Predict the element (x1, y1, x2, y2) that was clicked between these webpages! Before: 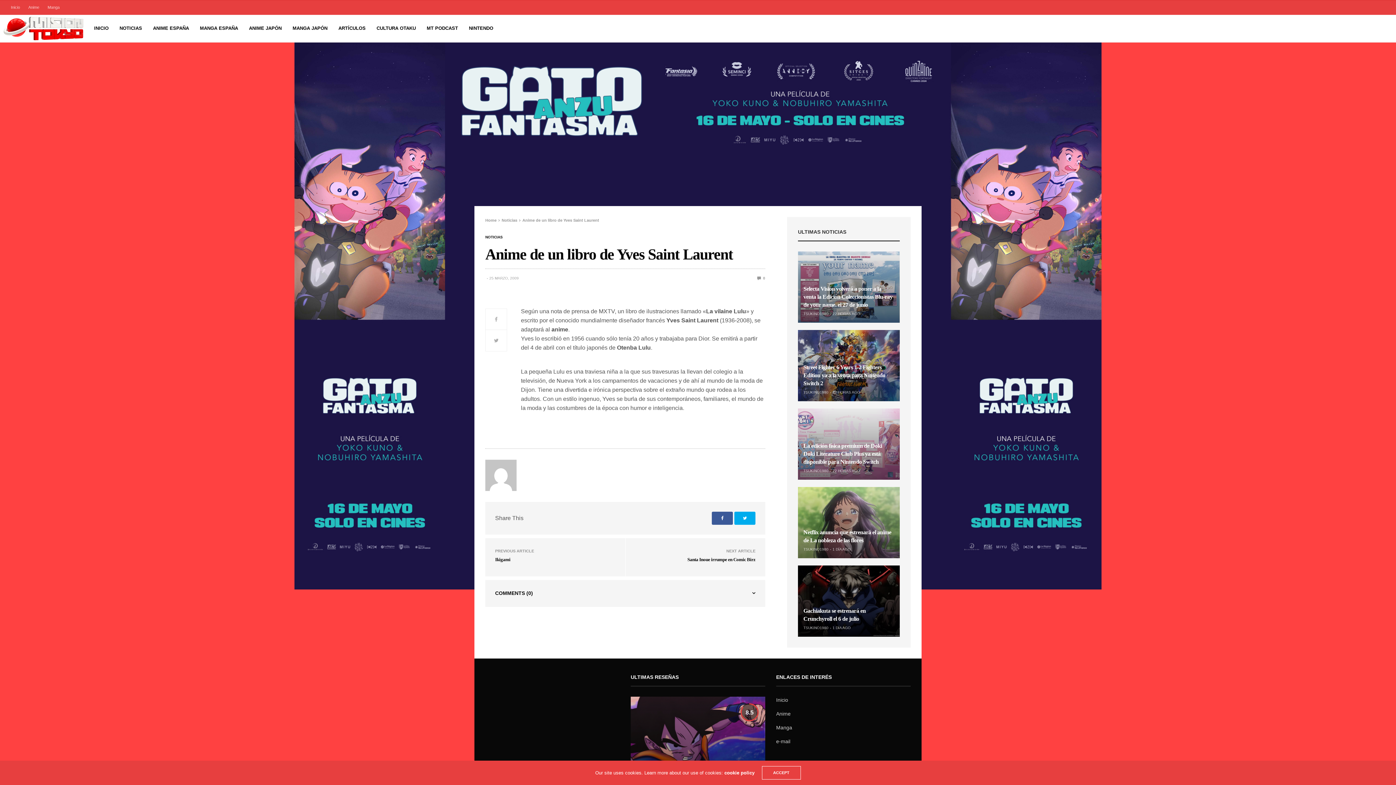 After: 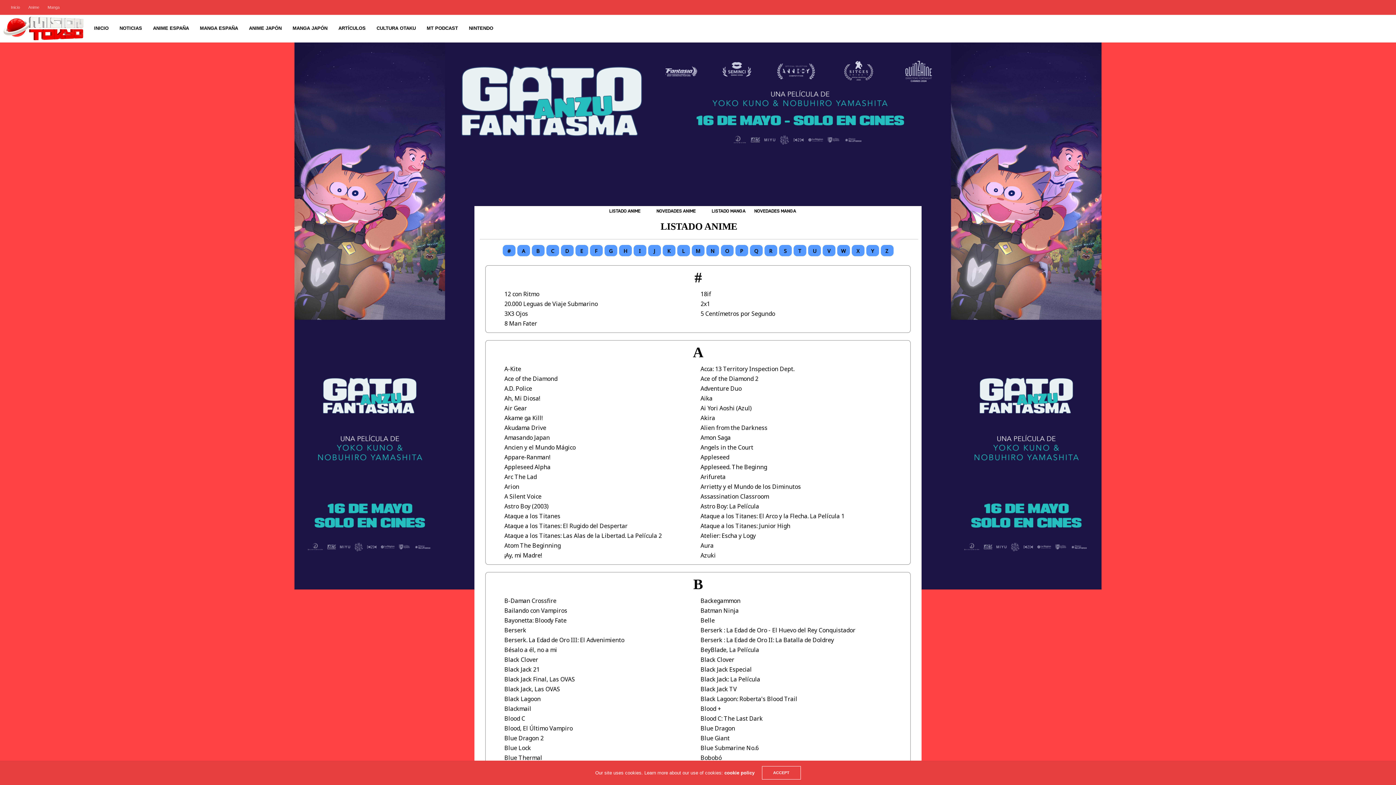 Action: bbox: (776, 711, 790, 717) label: Anime